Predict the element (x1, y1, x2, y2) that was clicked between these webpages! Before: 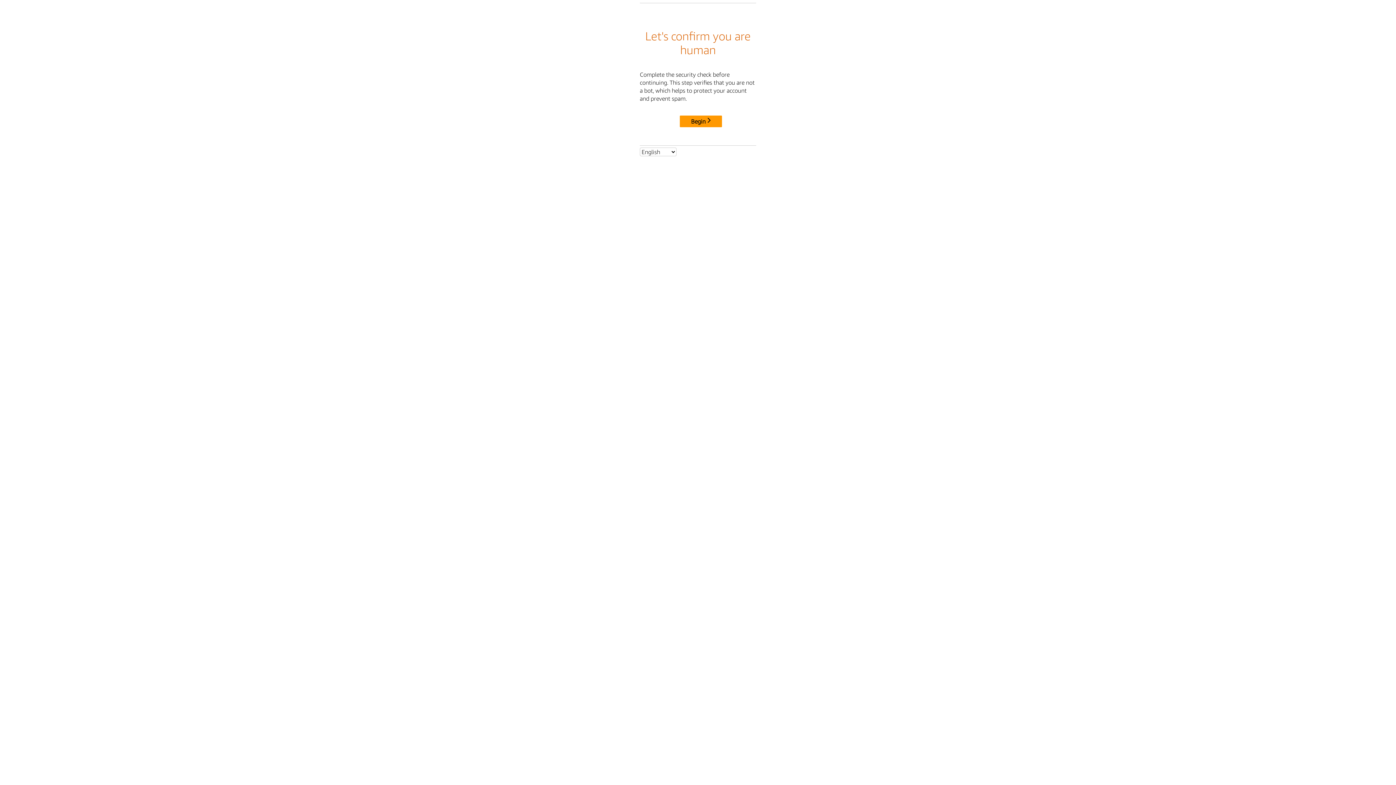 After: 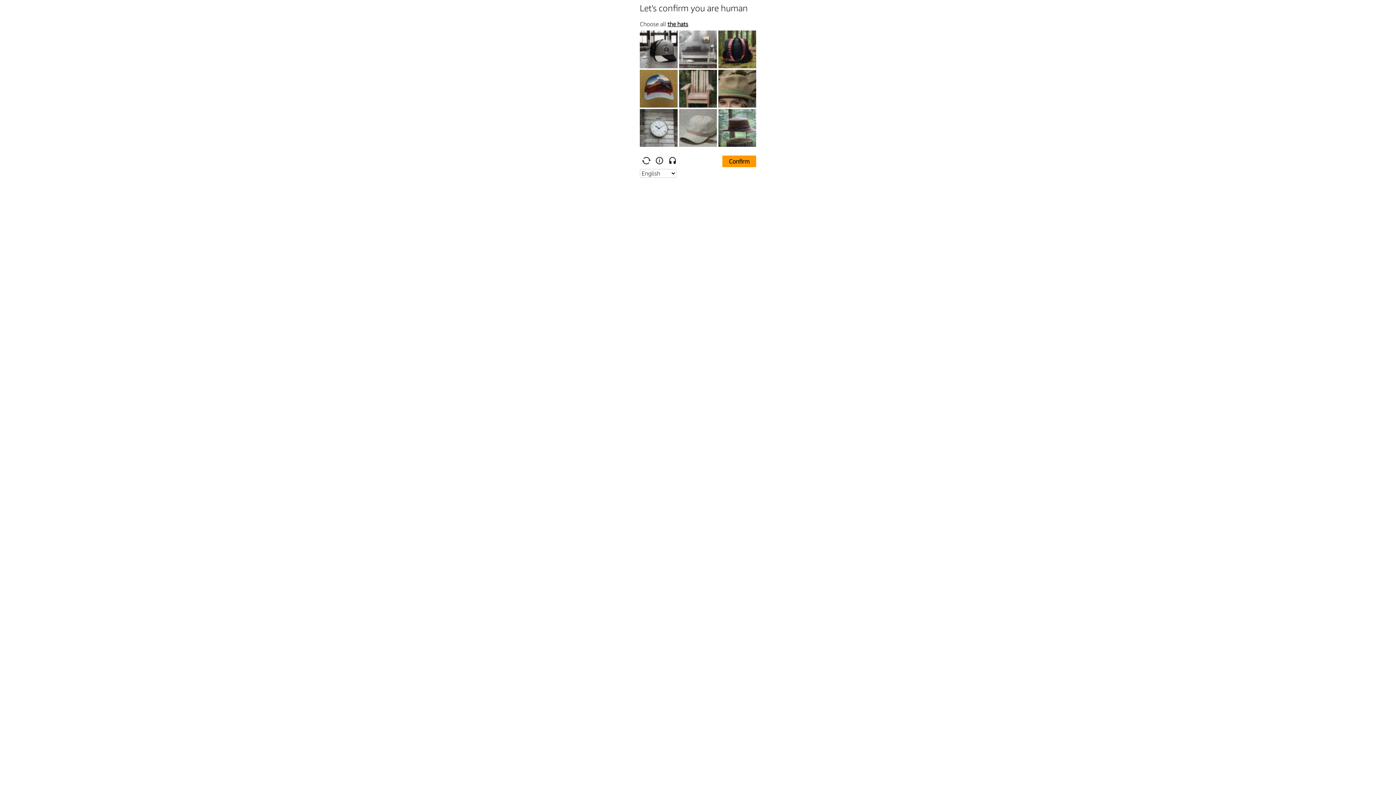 Action: label: Begin bbox: (680, 115, 722, 127)